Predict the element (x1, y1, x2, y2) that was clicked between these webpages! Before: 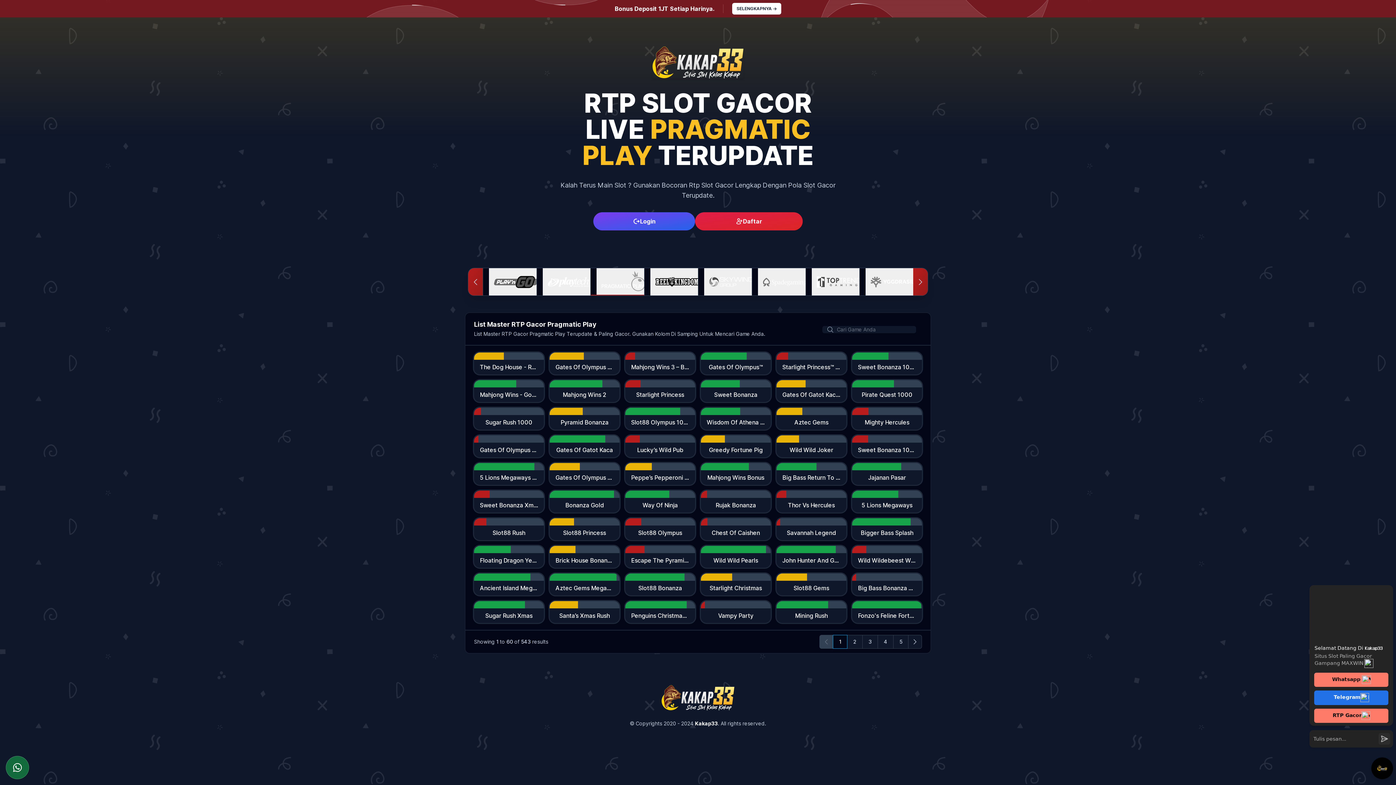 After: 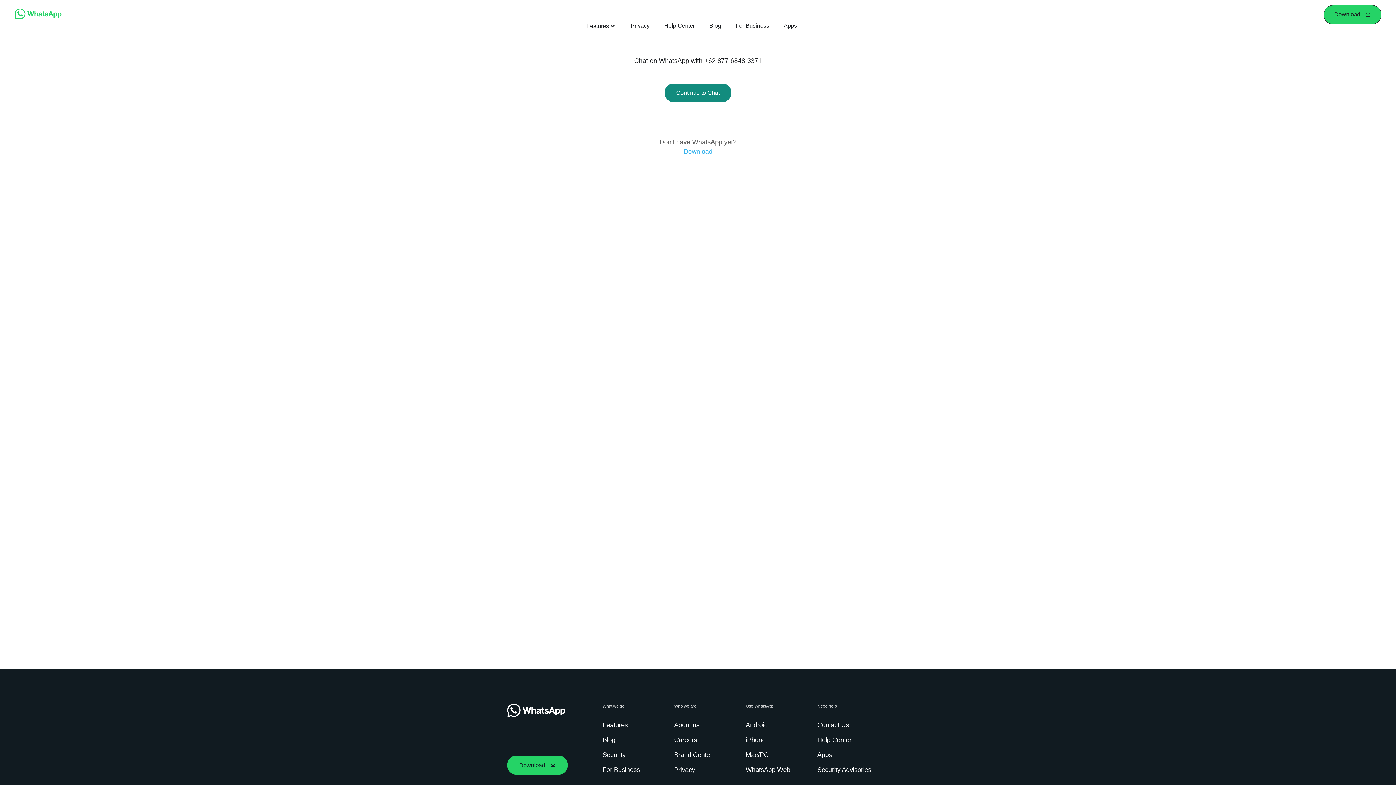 Action: label: Whatsapp bbox: (5, 756, 29, 779)